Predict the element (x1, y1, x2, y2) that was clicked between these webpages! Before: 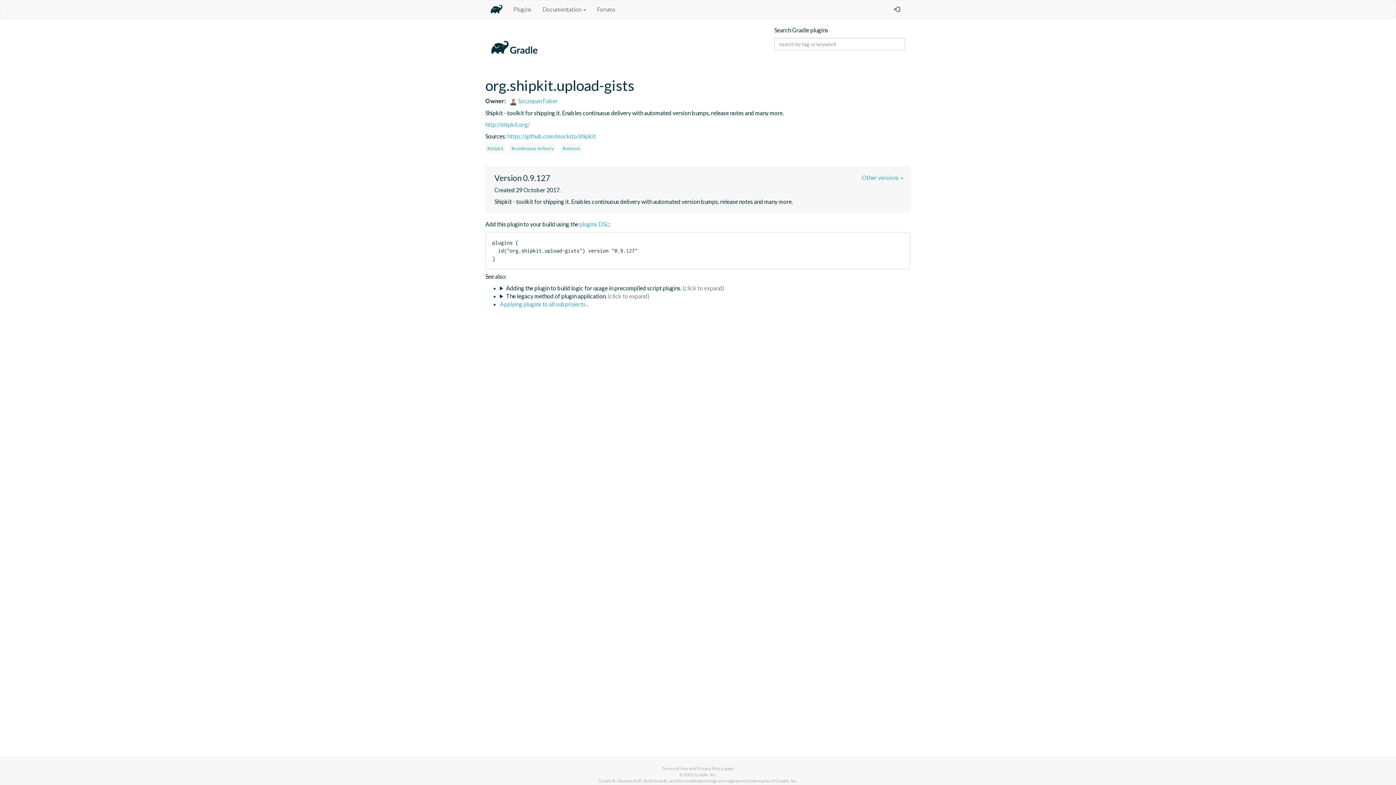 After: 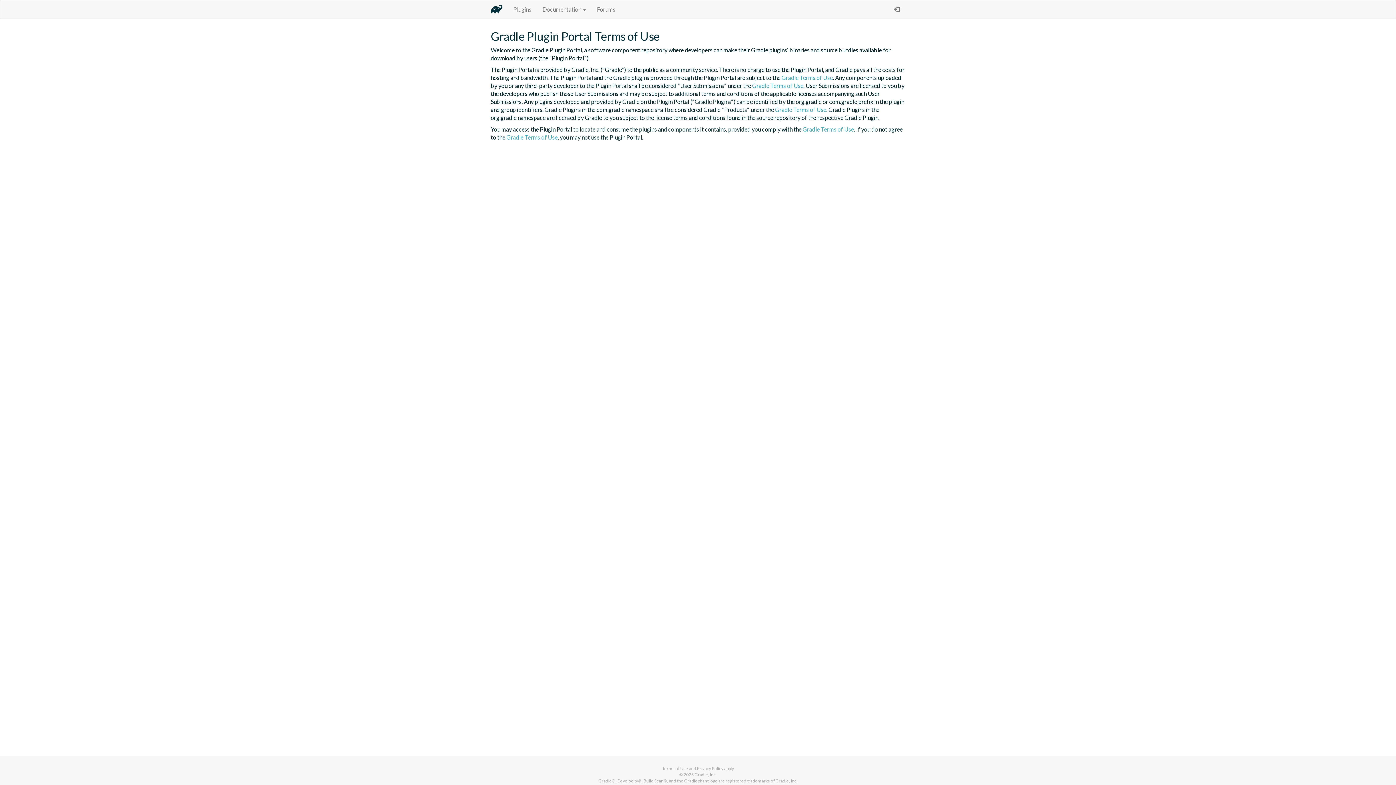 Action: bbox: (662, 766, 688, 771) label: Terms of Use